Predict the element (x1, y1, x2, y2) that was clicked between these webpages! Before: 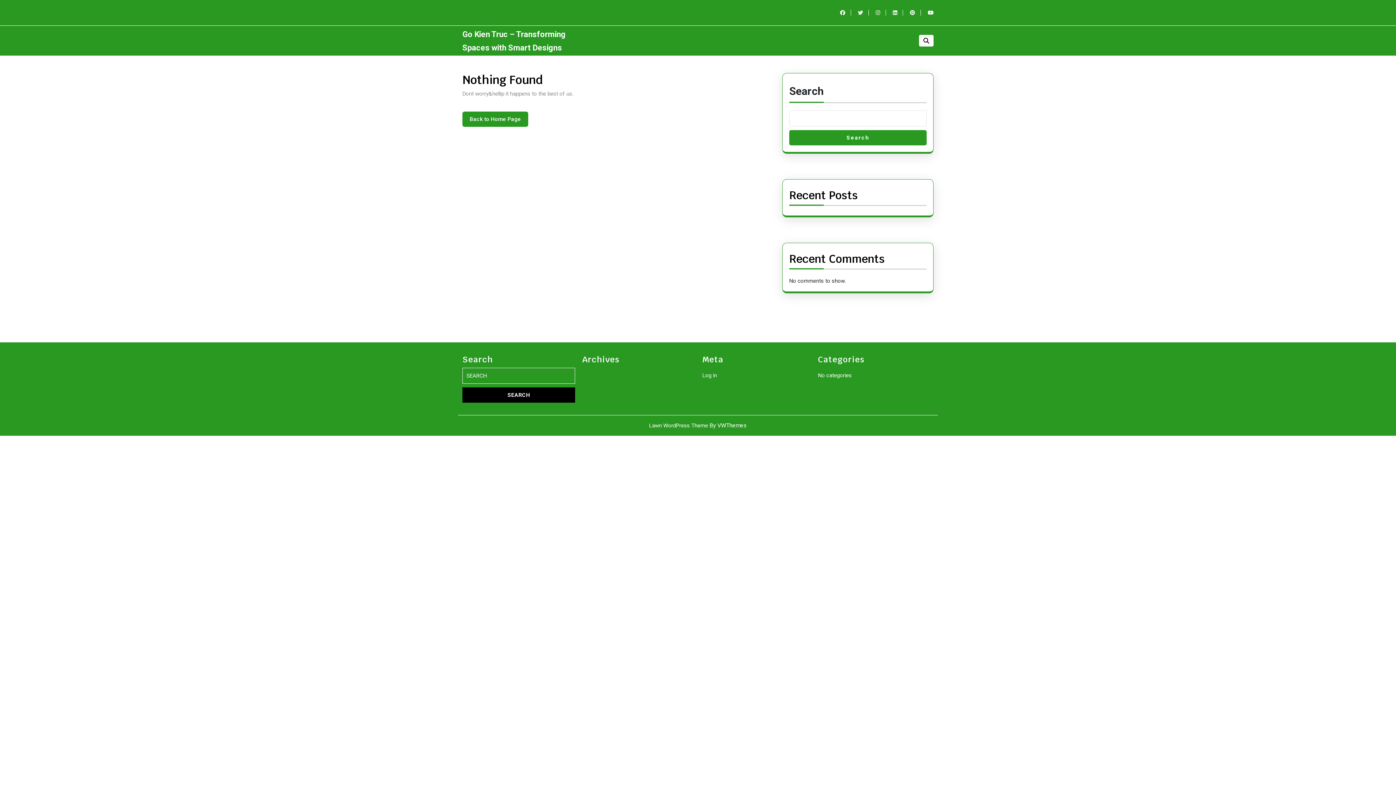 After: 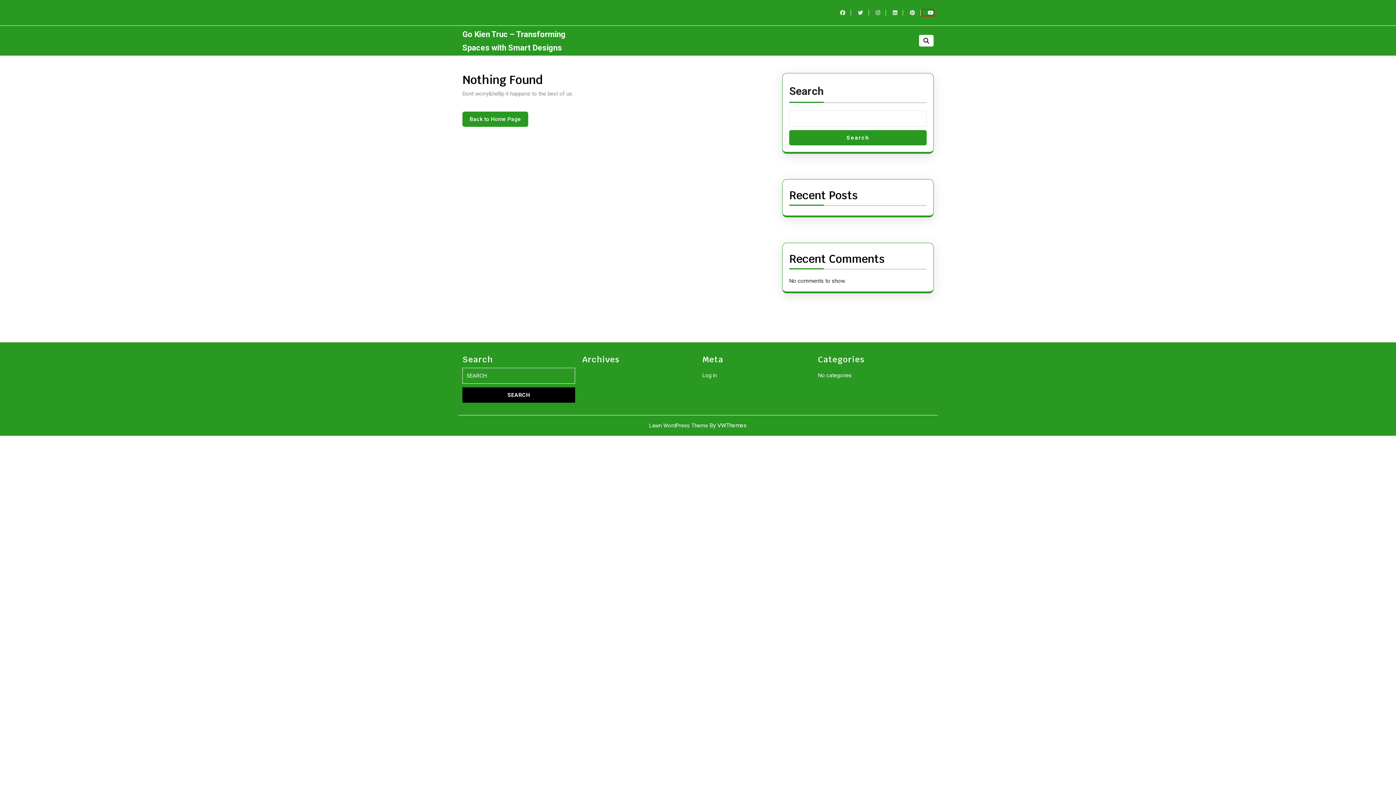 Action: bbox: (922, 9, 933, 15)